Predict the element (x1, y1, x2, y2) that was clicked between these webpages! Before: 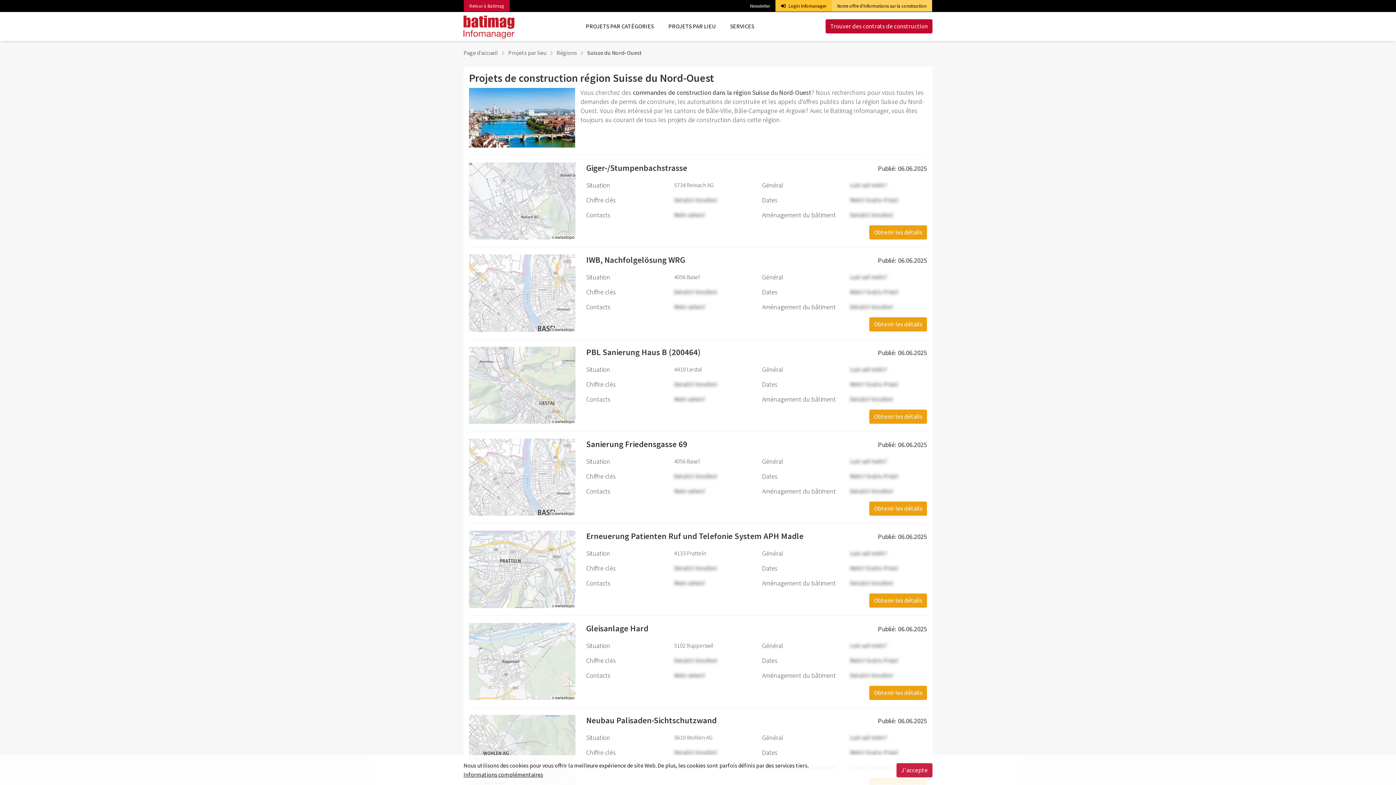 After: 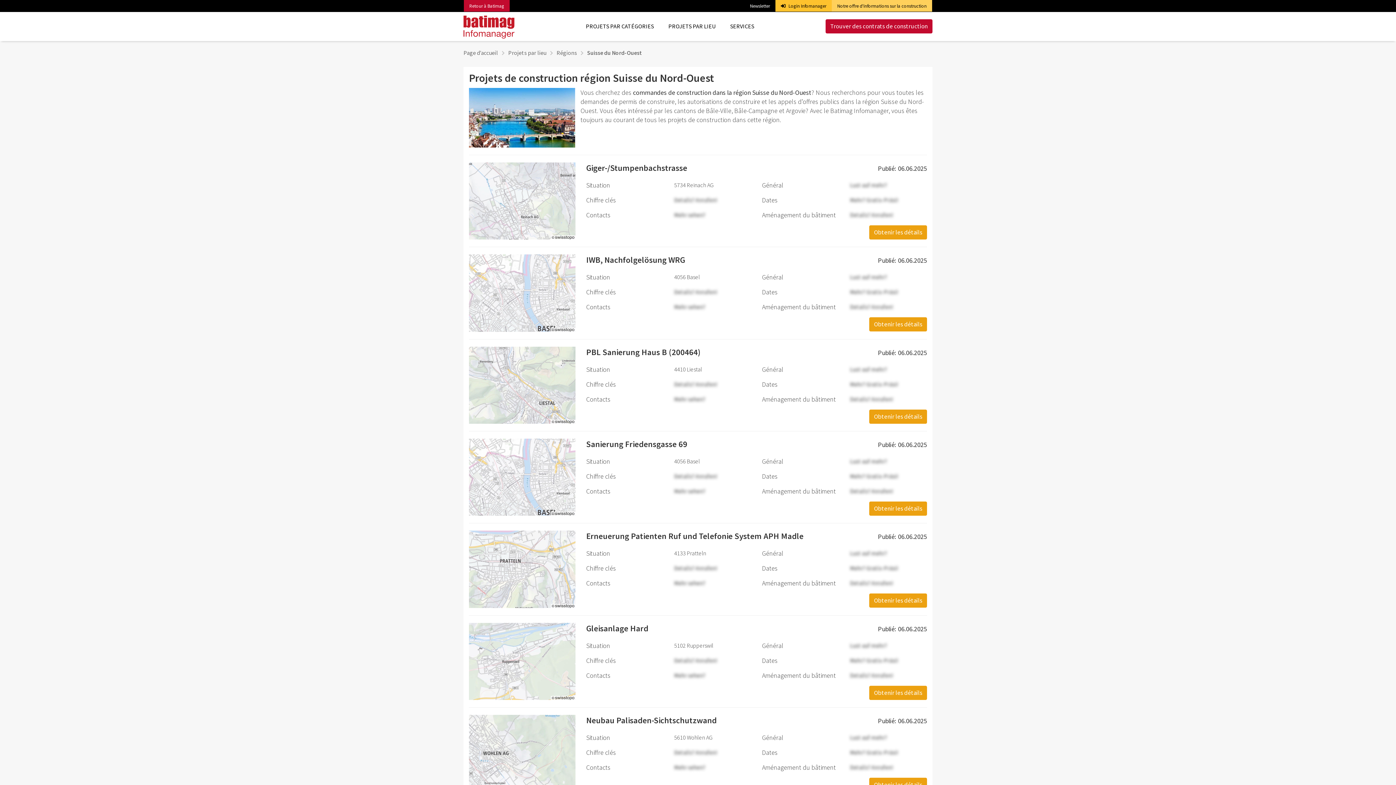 Action: bbox: (896, 763, 932, 777) label: J'accepte